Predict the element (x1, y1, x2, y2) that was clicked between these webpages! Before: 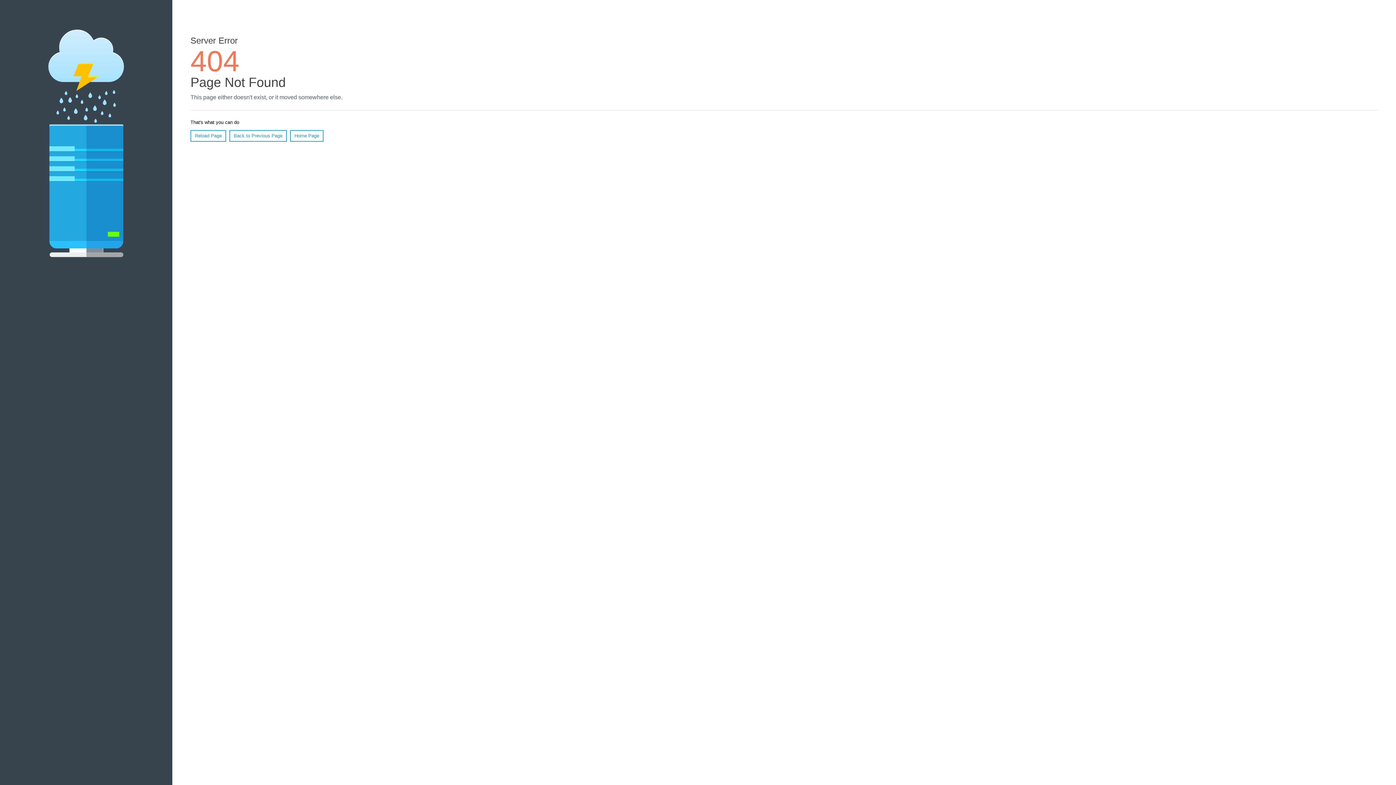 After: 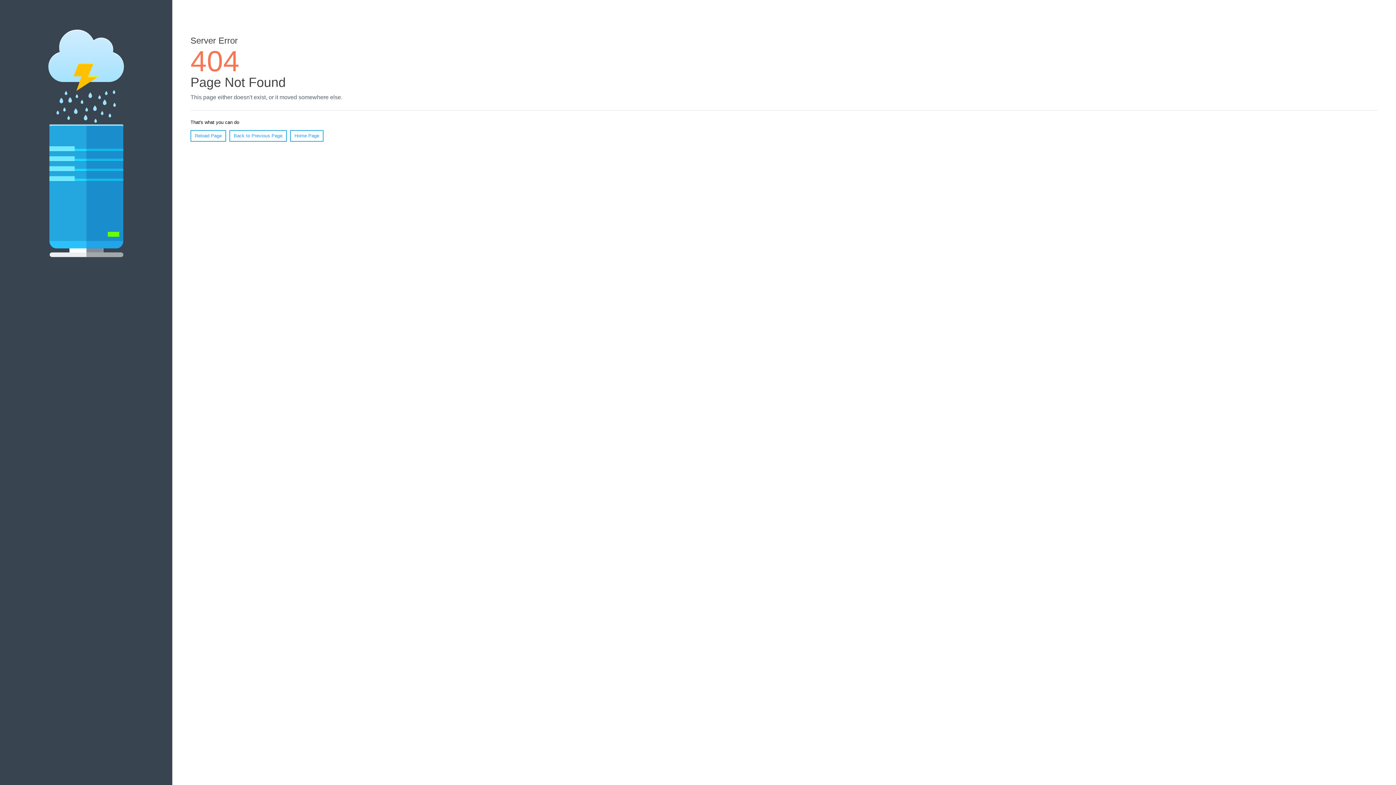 Action: label: Reload Page bbox: (190, 130, 226, 141)